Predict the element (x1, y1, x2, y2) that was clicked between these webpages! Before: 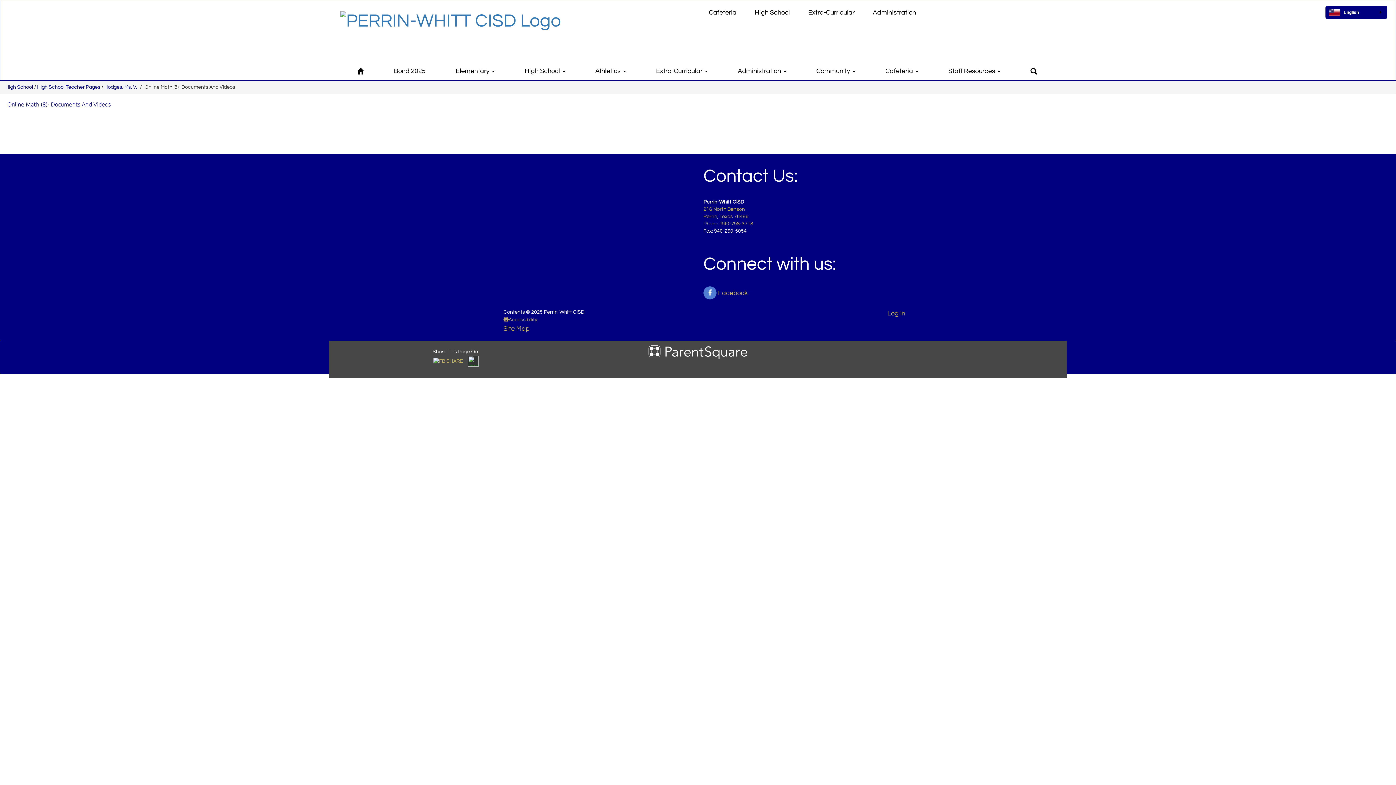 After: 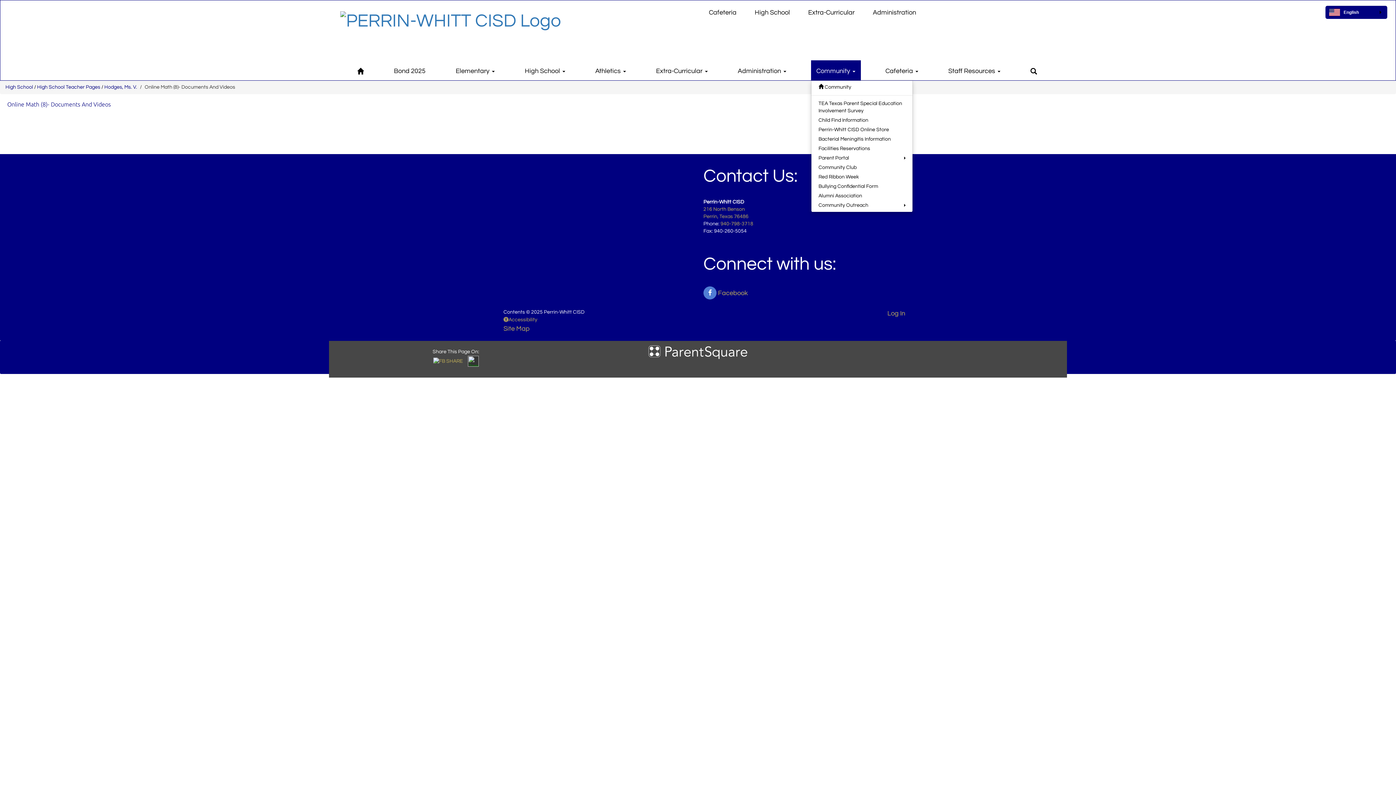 Action: bbox: (811, 60, 860, 80) label: Community 